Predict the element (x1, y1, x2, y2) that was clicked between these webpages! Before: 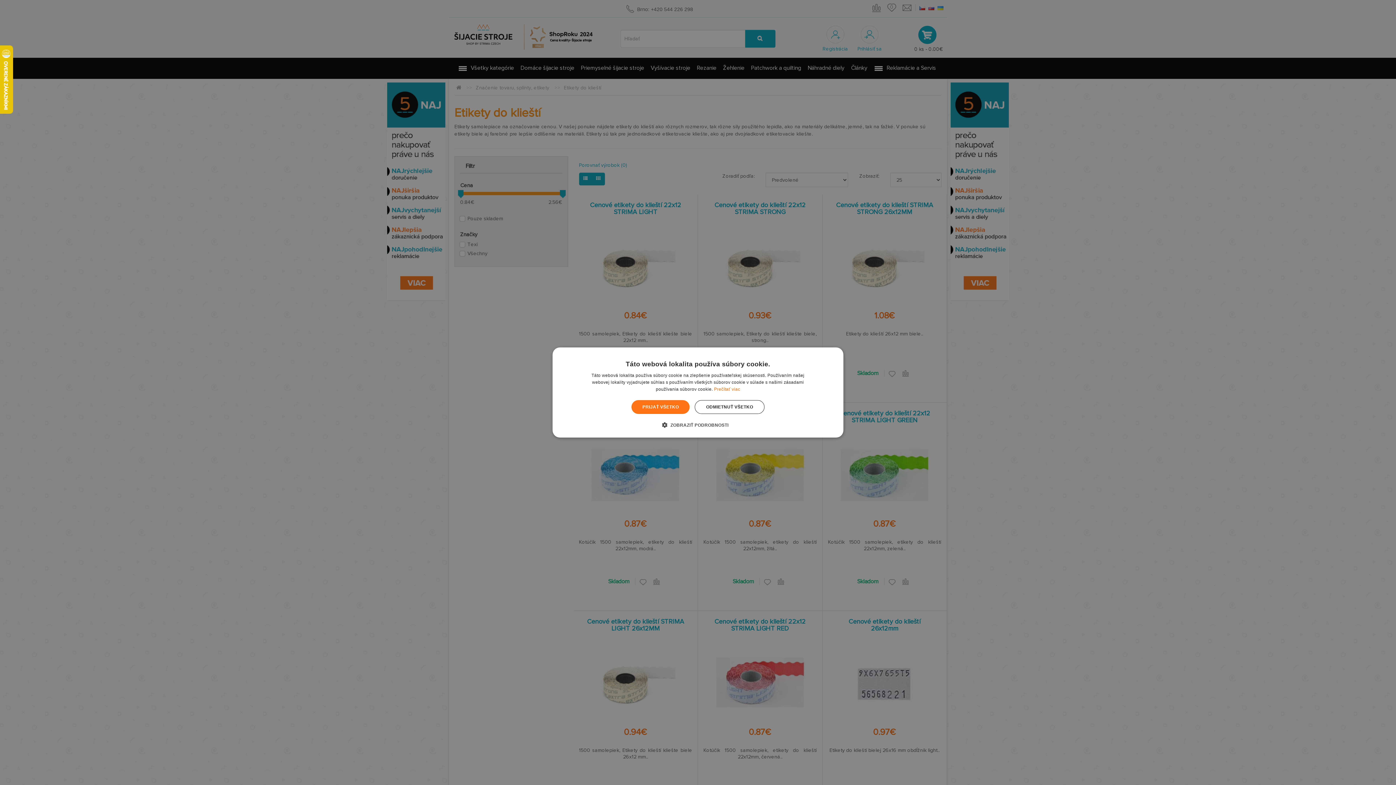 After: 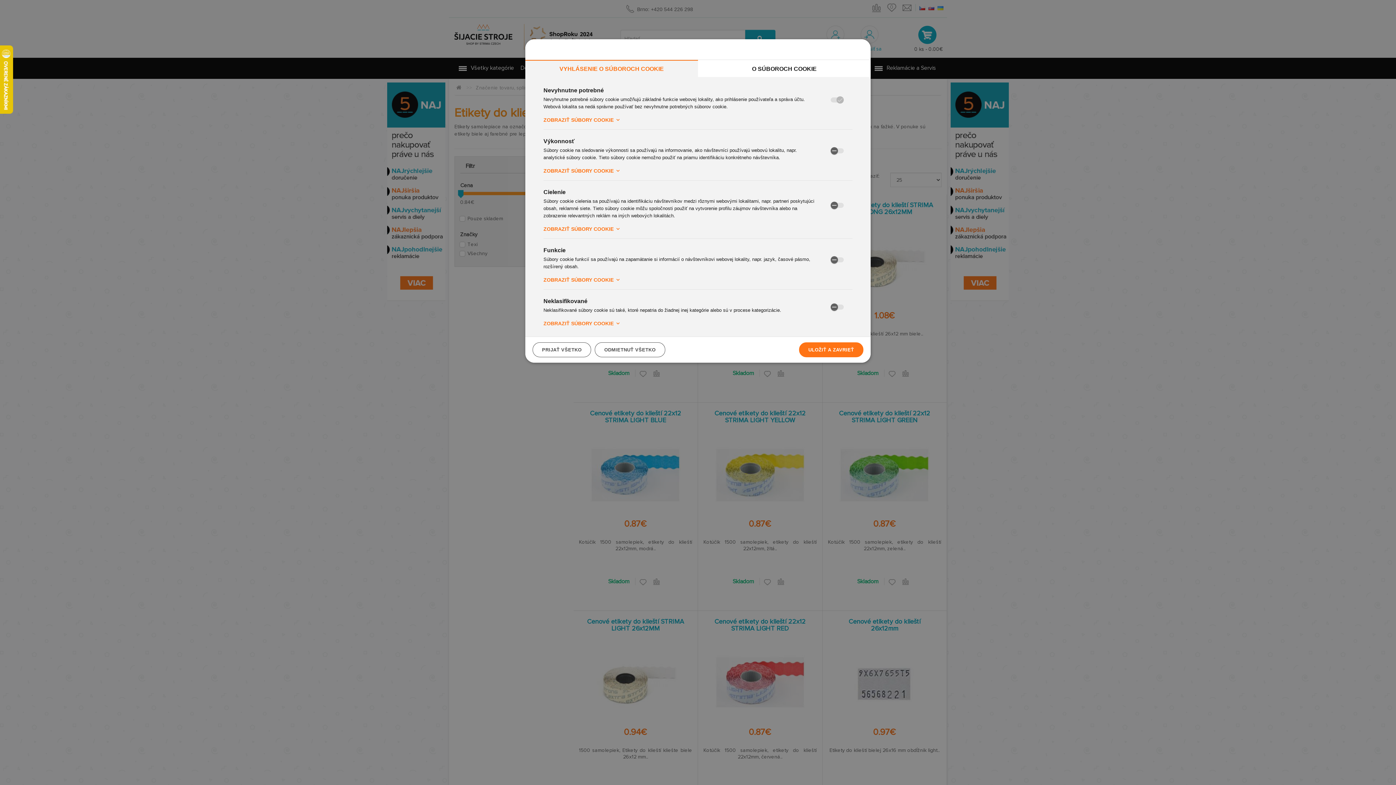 Action: bbox: (667, 421, 728, 428) label:  ZOBRAZIŤ PODROBNOSTI